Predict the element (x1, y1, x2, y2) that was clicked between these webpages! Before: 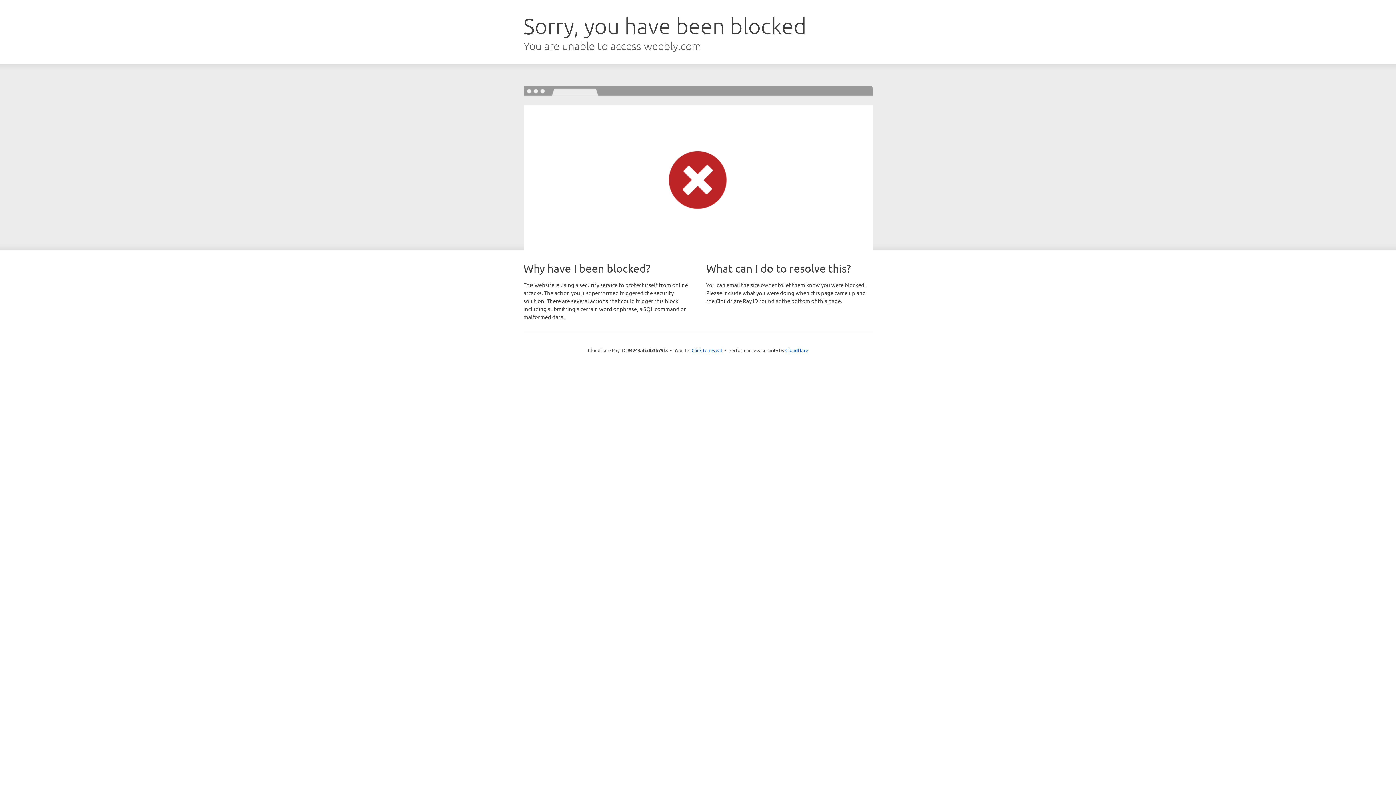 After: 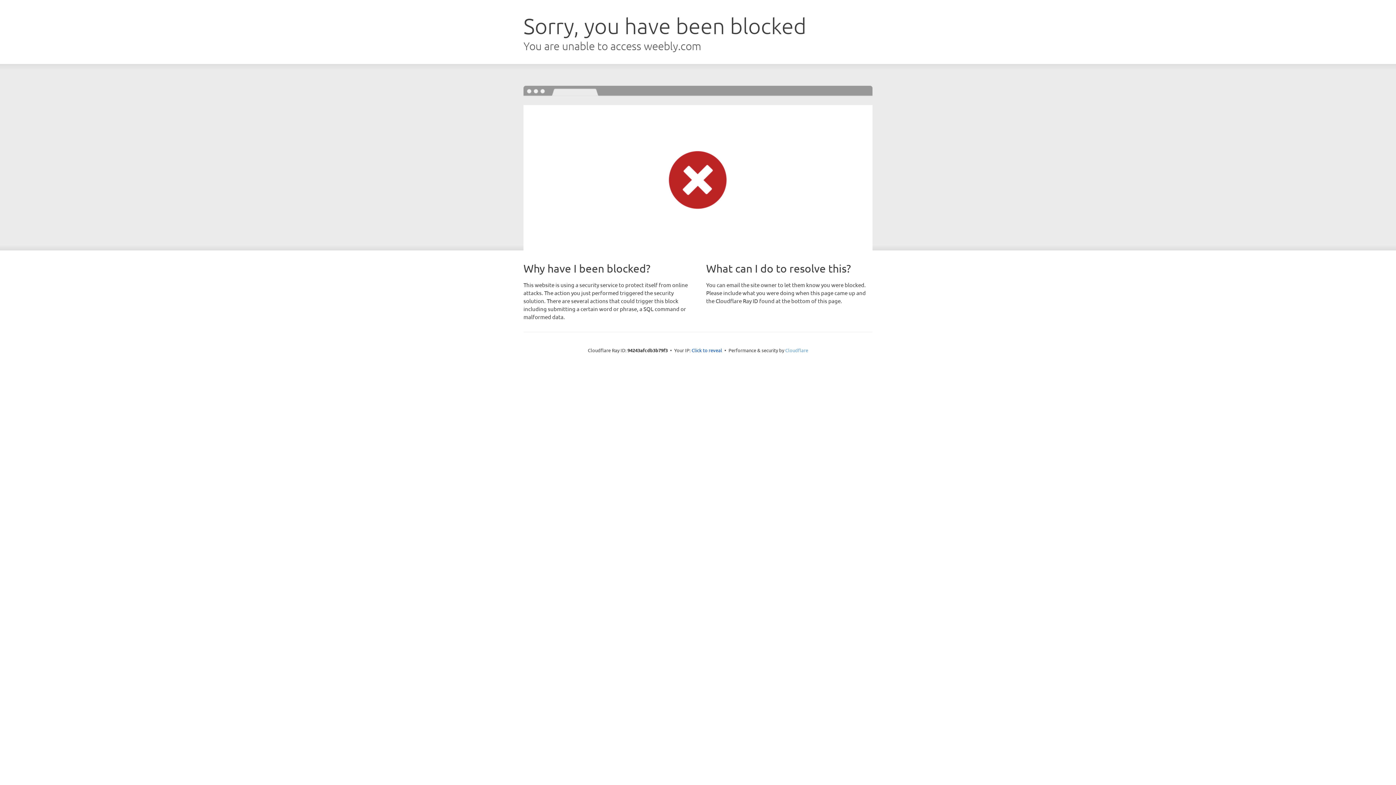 Action: bbox: (785, 347, 808, 353) label: Cloudflare